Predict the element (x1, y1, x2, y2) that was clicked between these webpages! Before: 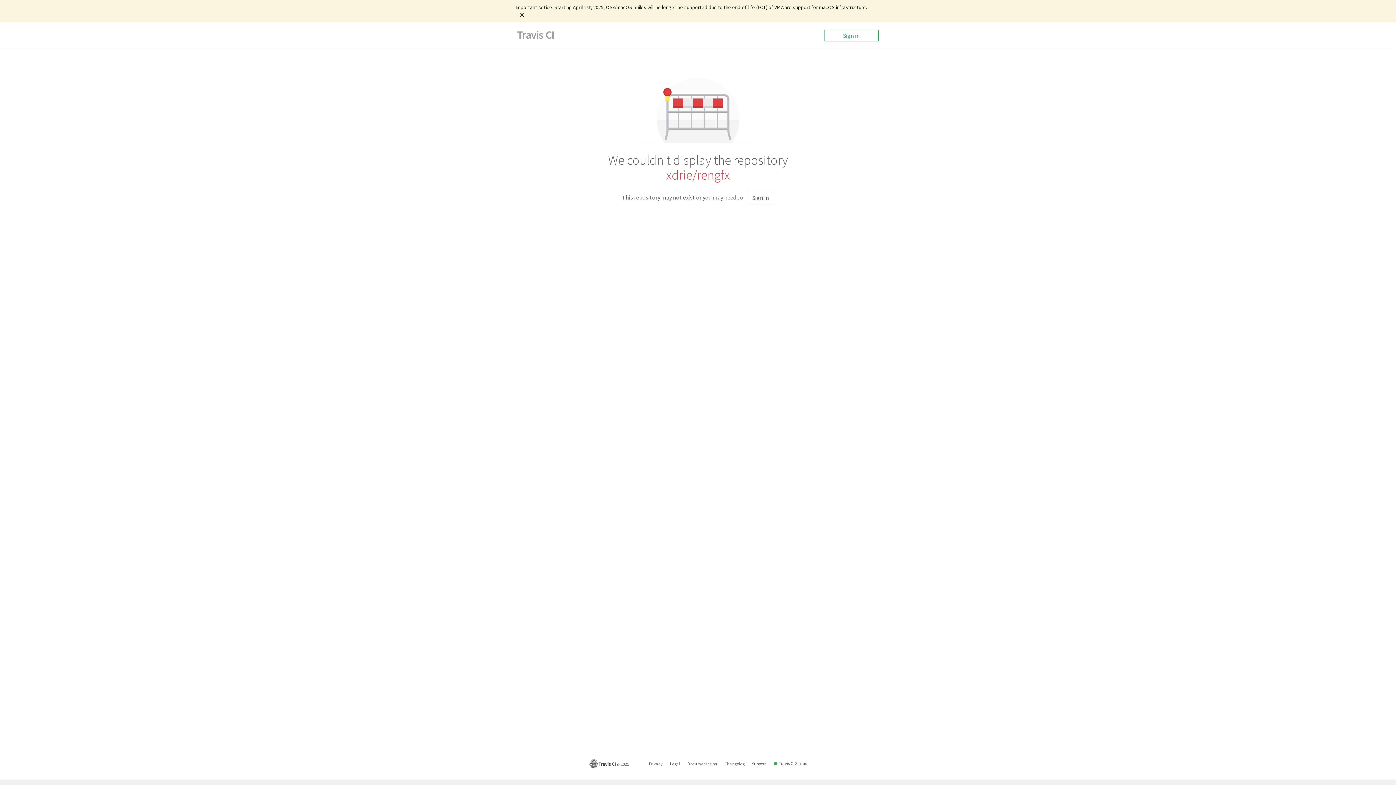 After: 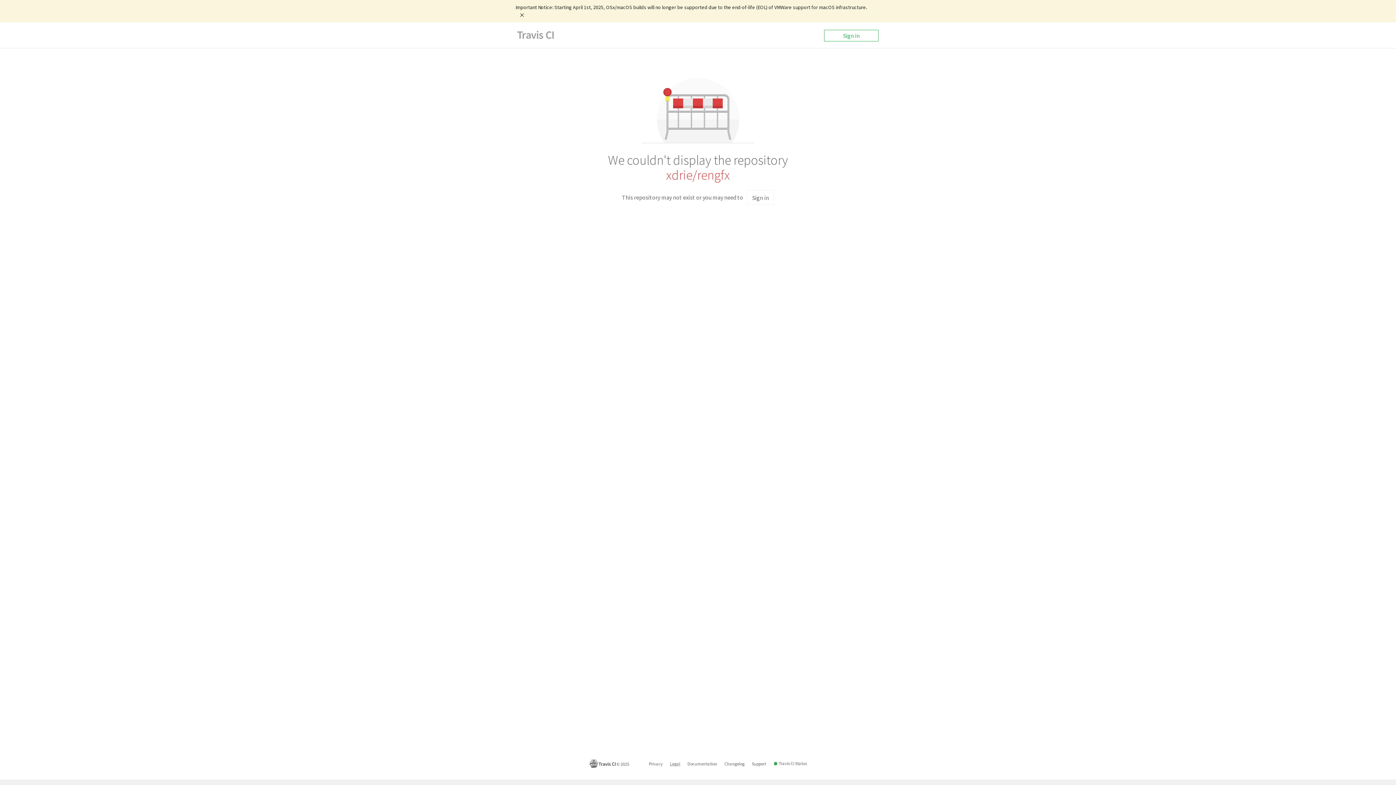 Action: bbox: (670, 760, 680, 767) label: Legal